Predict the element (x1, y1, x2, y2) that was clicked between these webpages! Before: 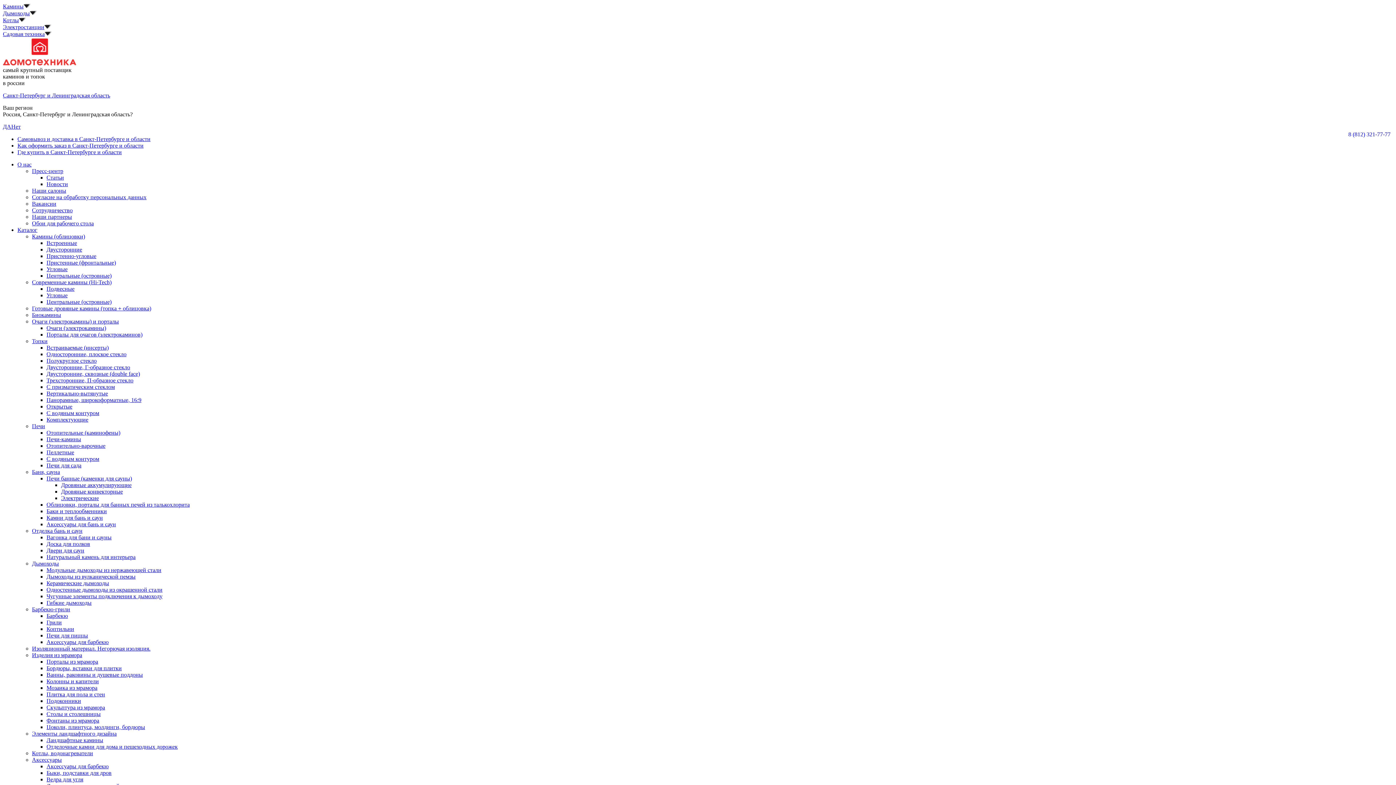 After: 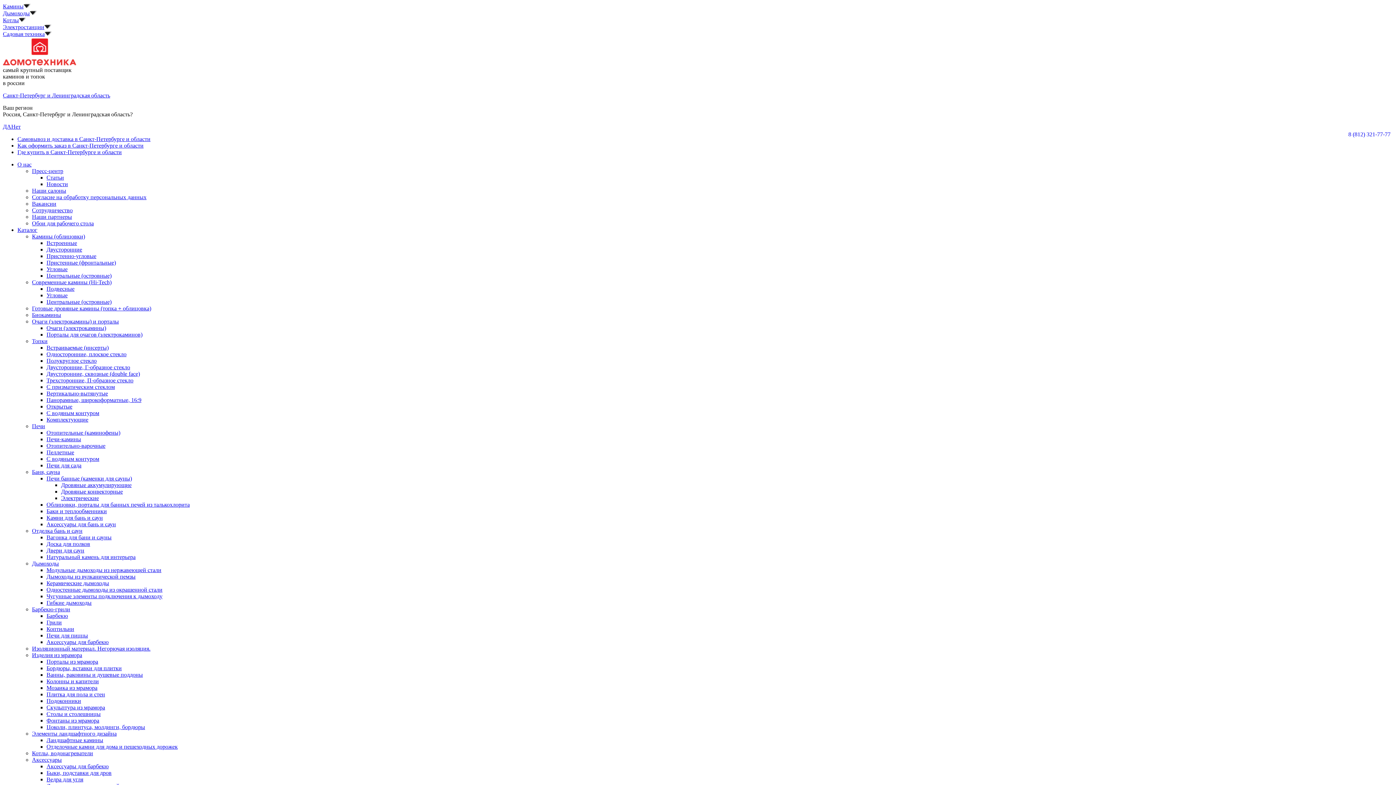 Action: label: Дровяные конвекторные bbox: (61, 488, 122, 494)